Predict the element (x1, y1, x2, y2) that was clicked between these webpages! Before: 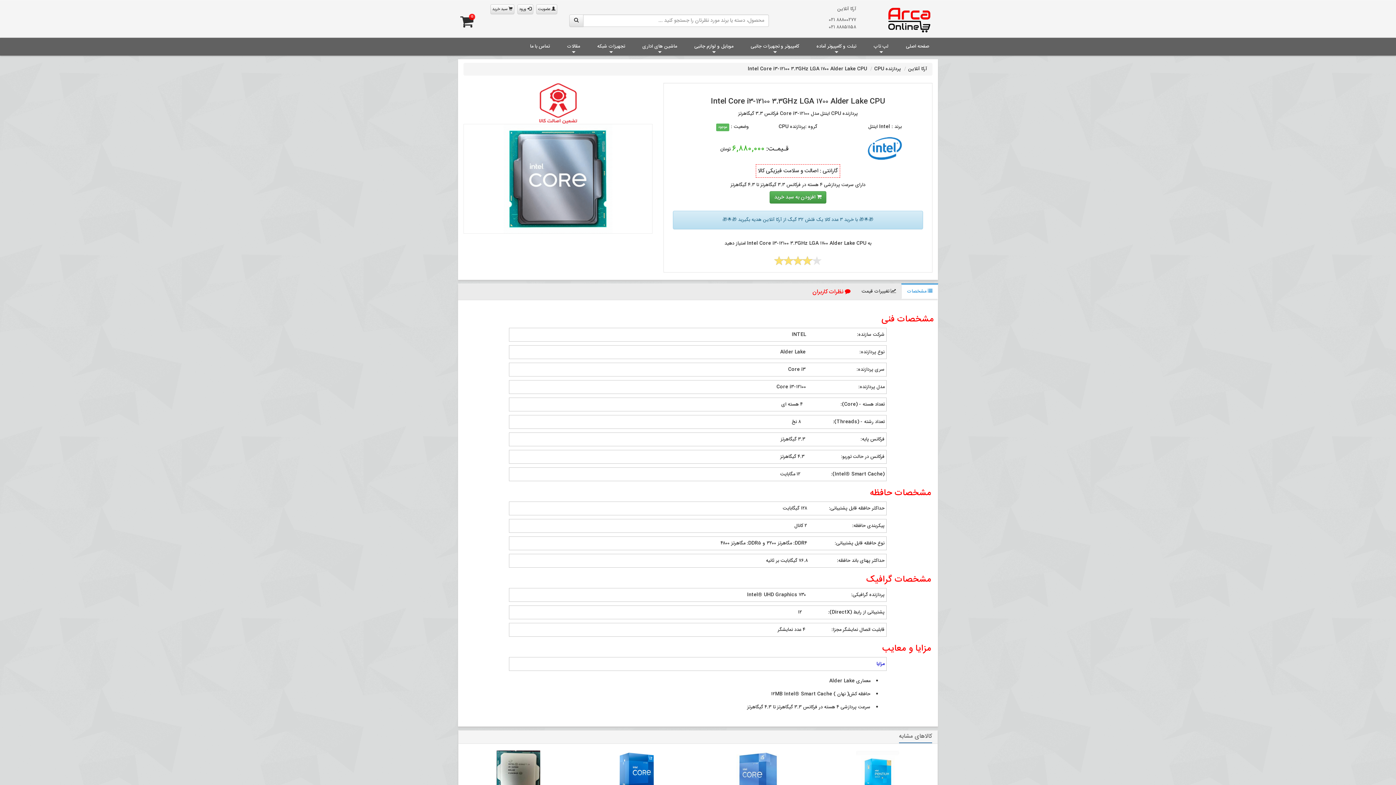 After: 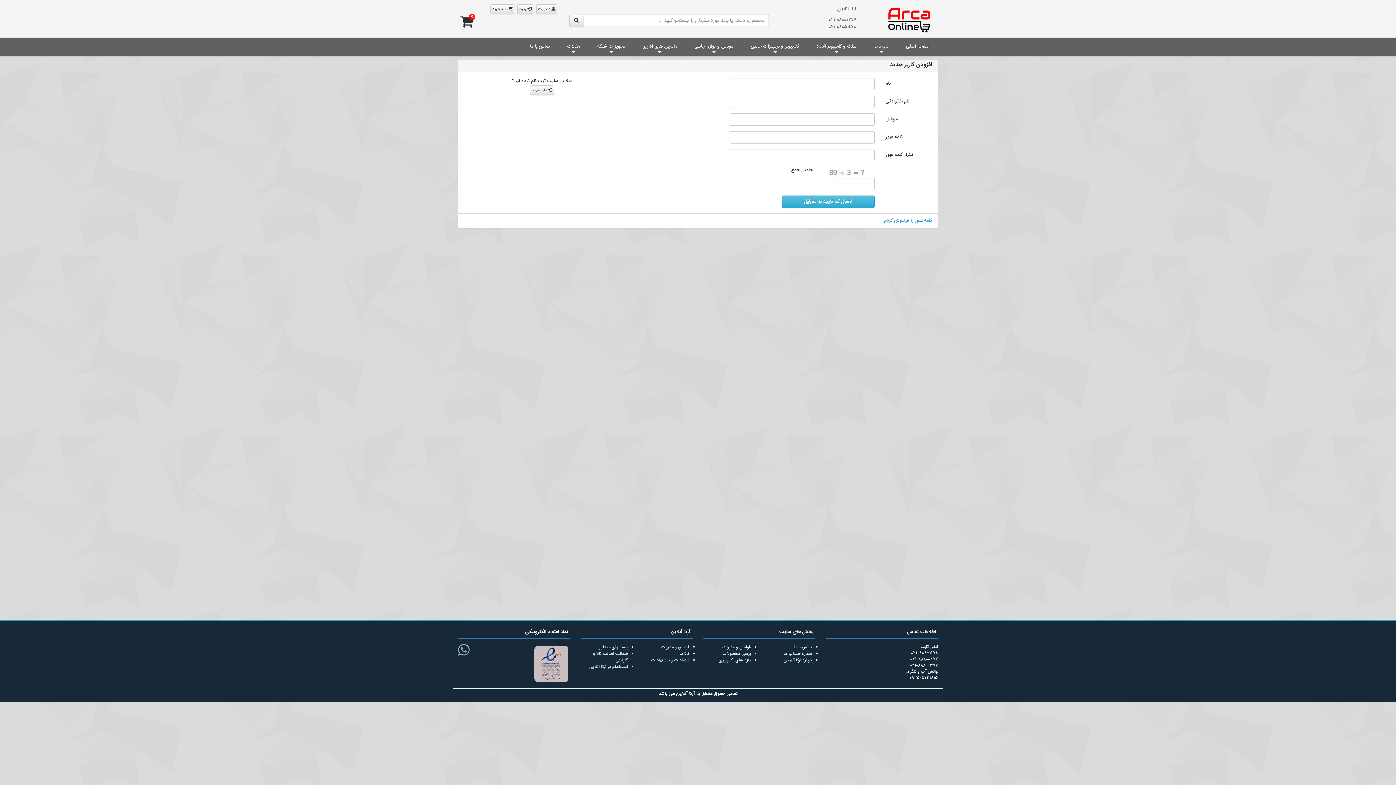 Action: bbox: (536, 4, 557, 14) label:  عضویت